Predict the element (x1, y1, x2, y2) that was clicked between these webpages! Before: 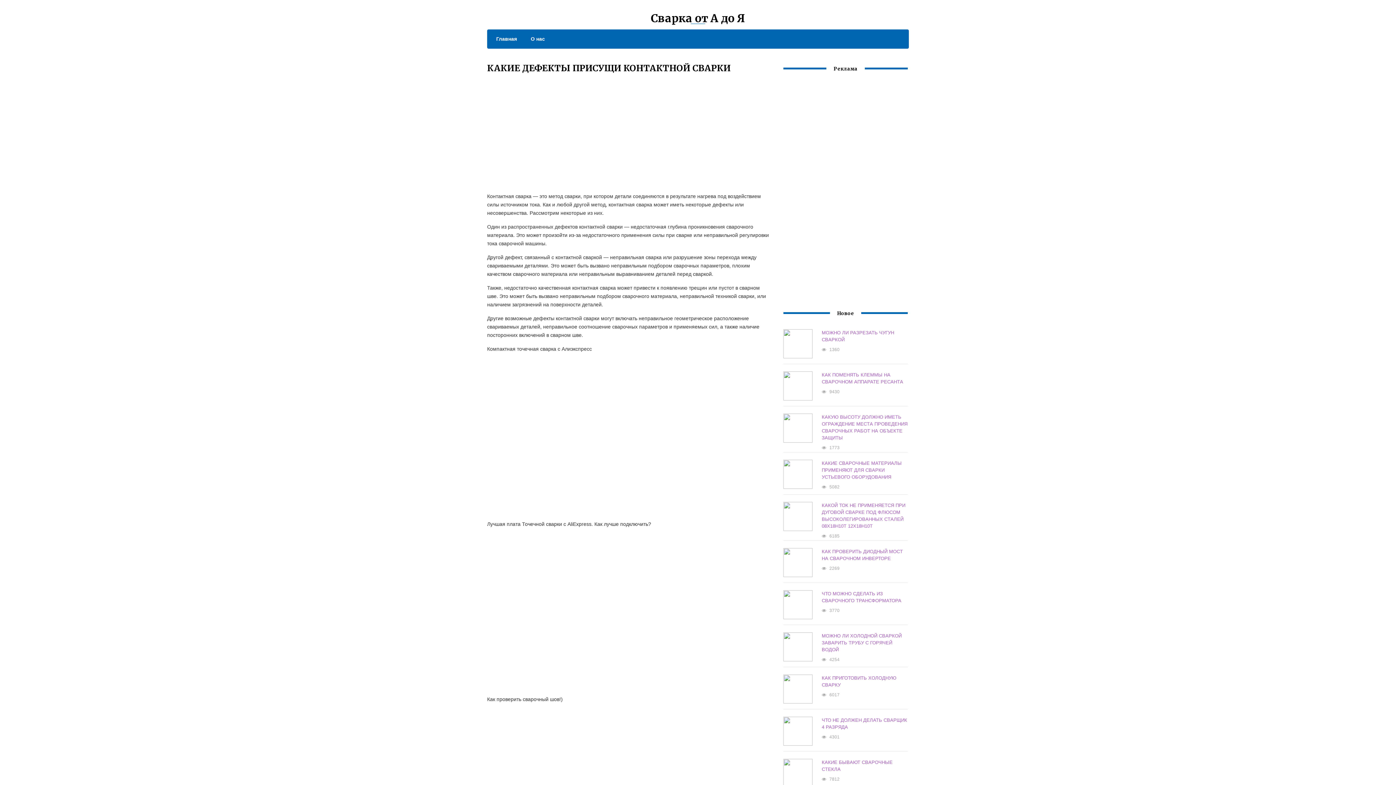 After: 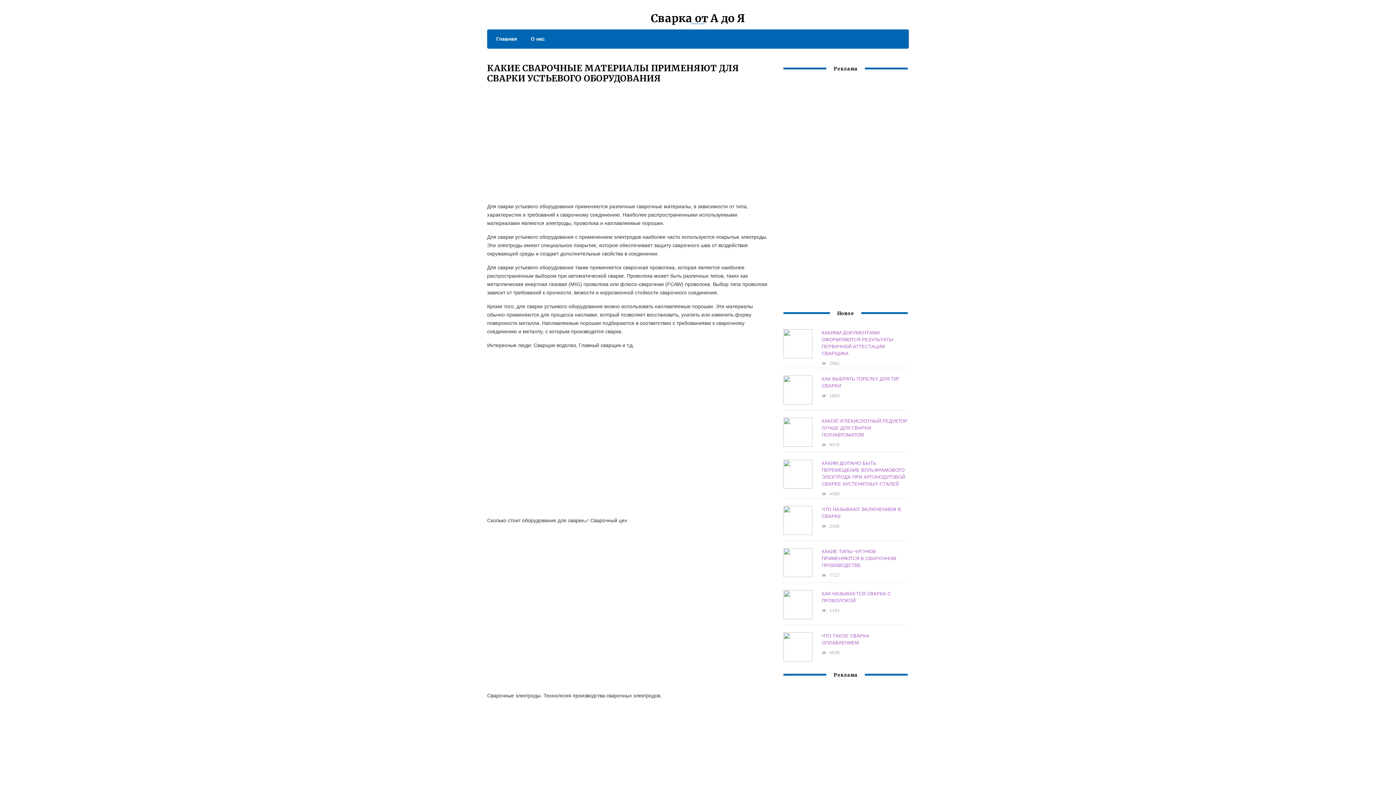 Action: label: КАКИЕ СВАРОЧНЫЕ МАТЕРИАЛЫ ПРИМЕНЯЮТ ДЛЯ СВАРКИ УСТЬЕВОГО ОБОРУДОВАНИЯ bbox: (821, 460, 901, 480)